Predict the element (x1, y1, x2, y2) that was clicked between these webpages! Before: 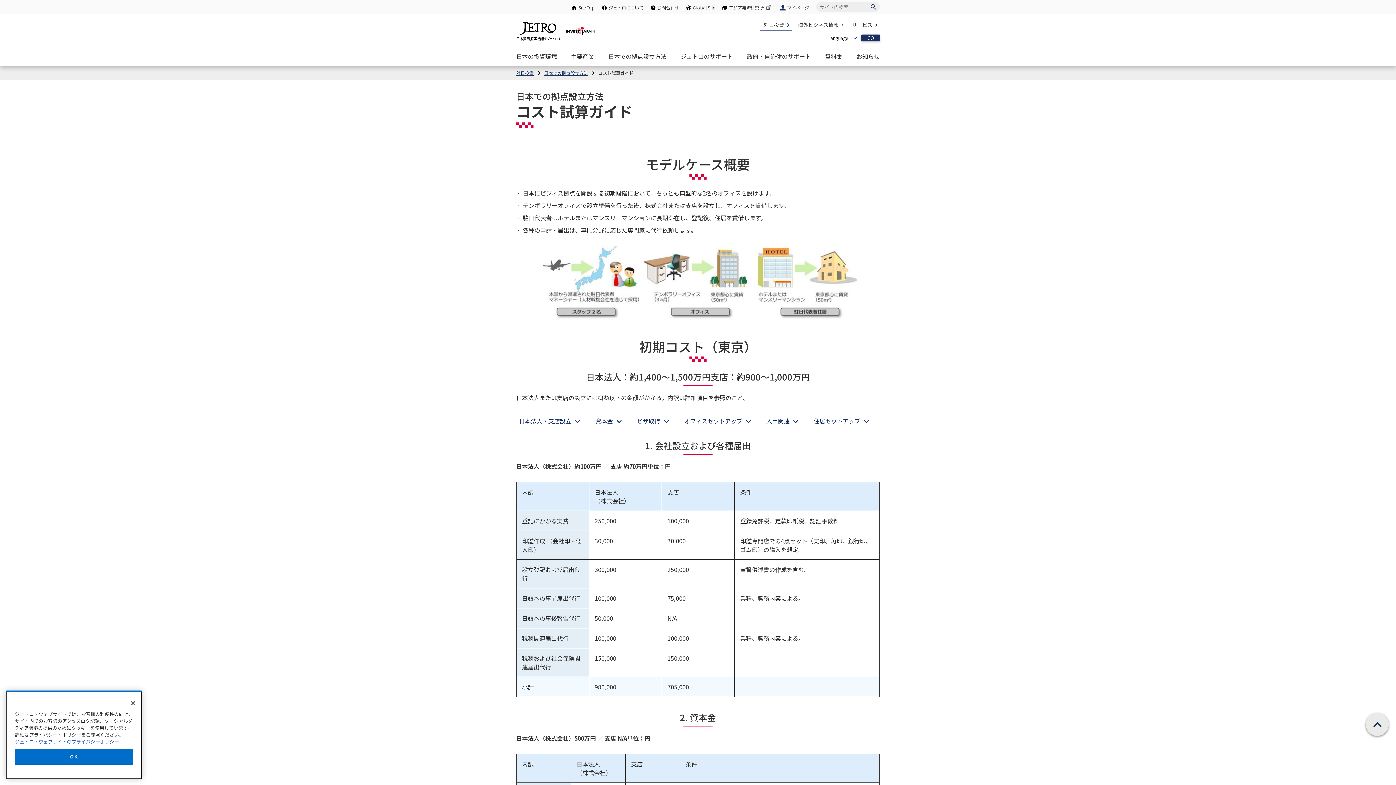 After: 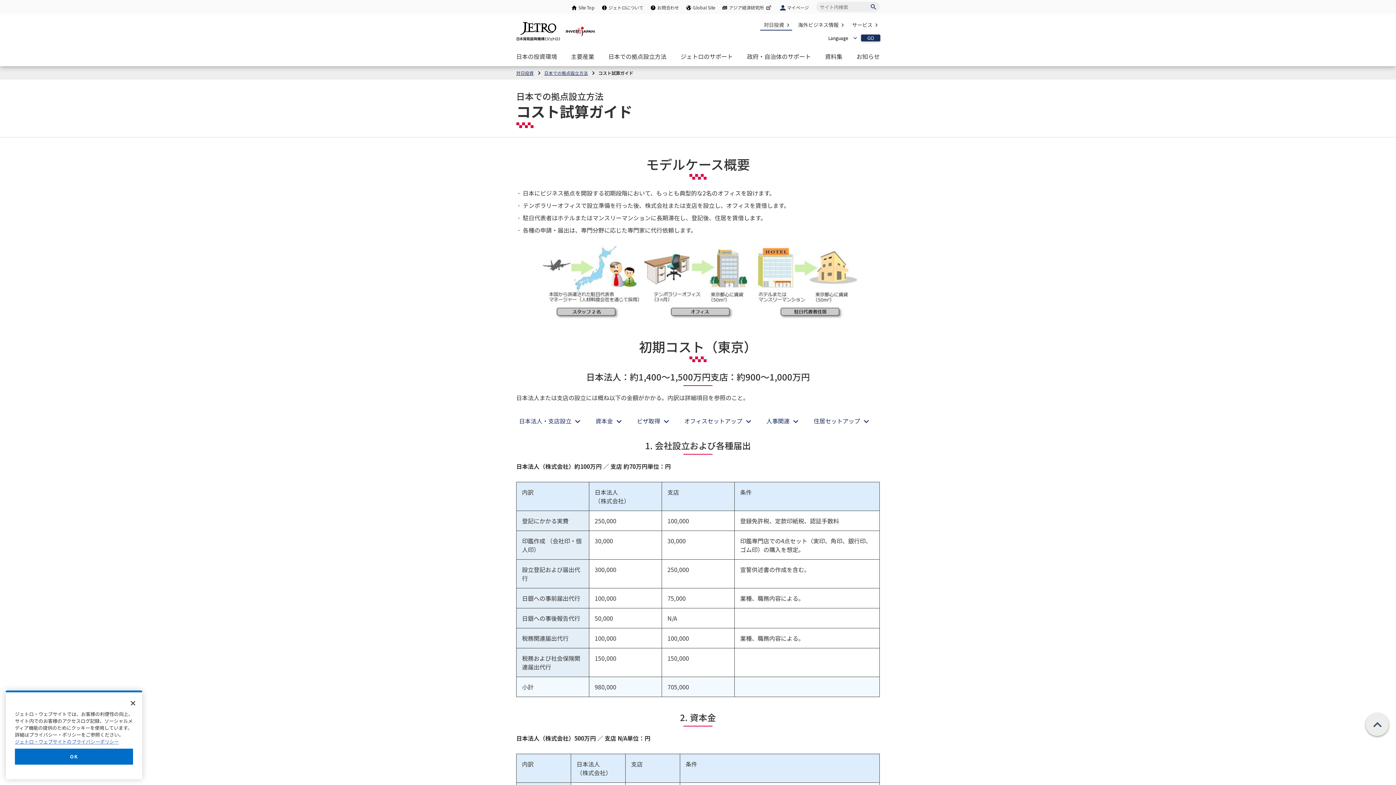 Action: label: ページの先頭へ戻る bbox: (1366, 713, 1389, 736)